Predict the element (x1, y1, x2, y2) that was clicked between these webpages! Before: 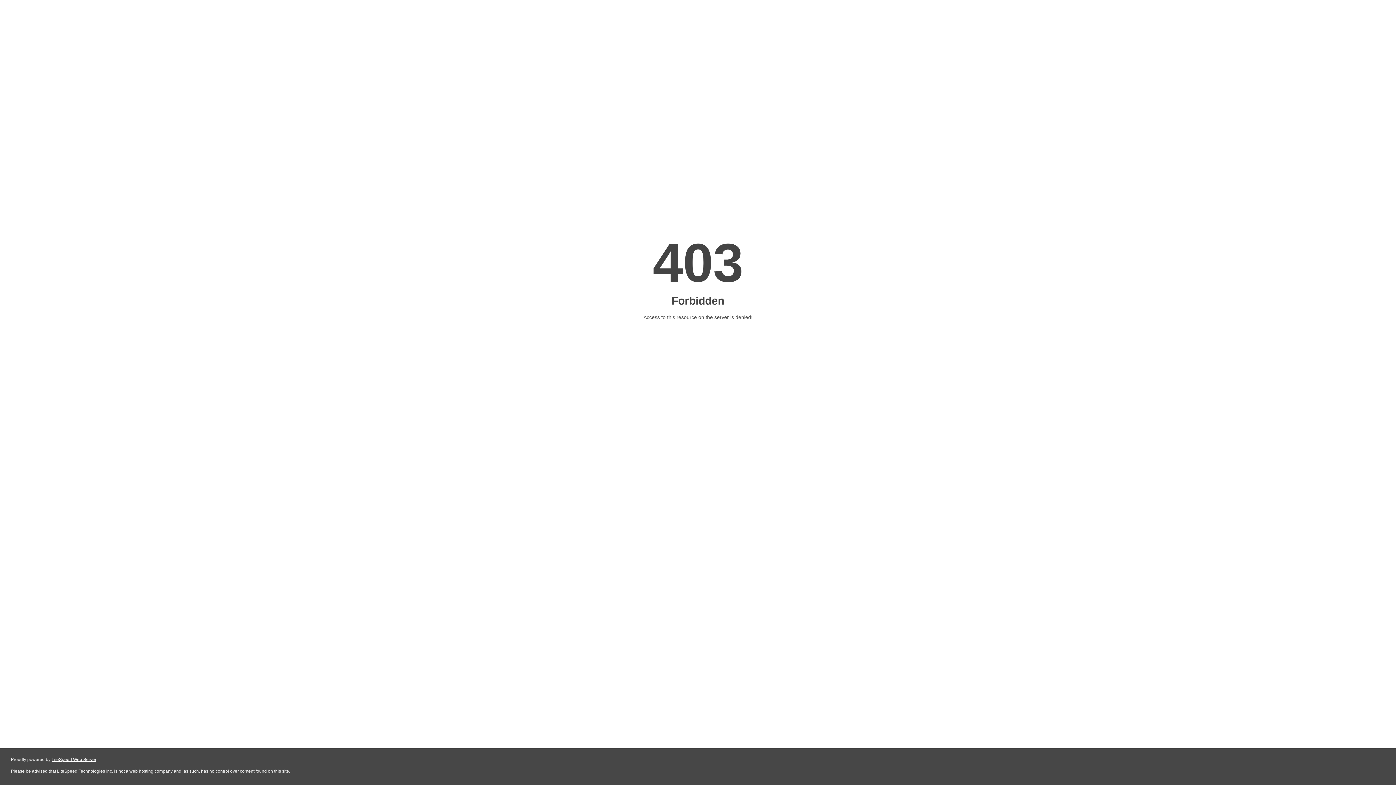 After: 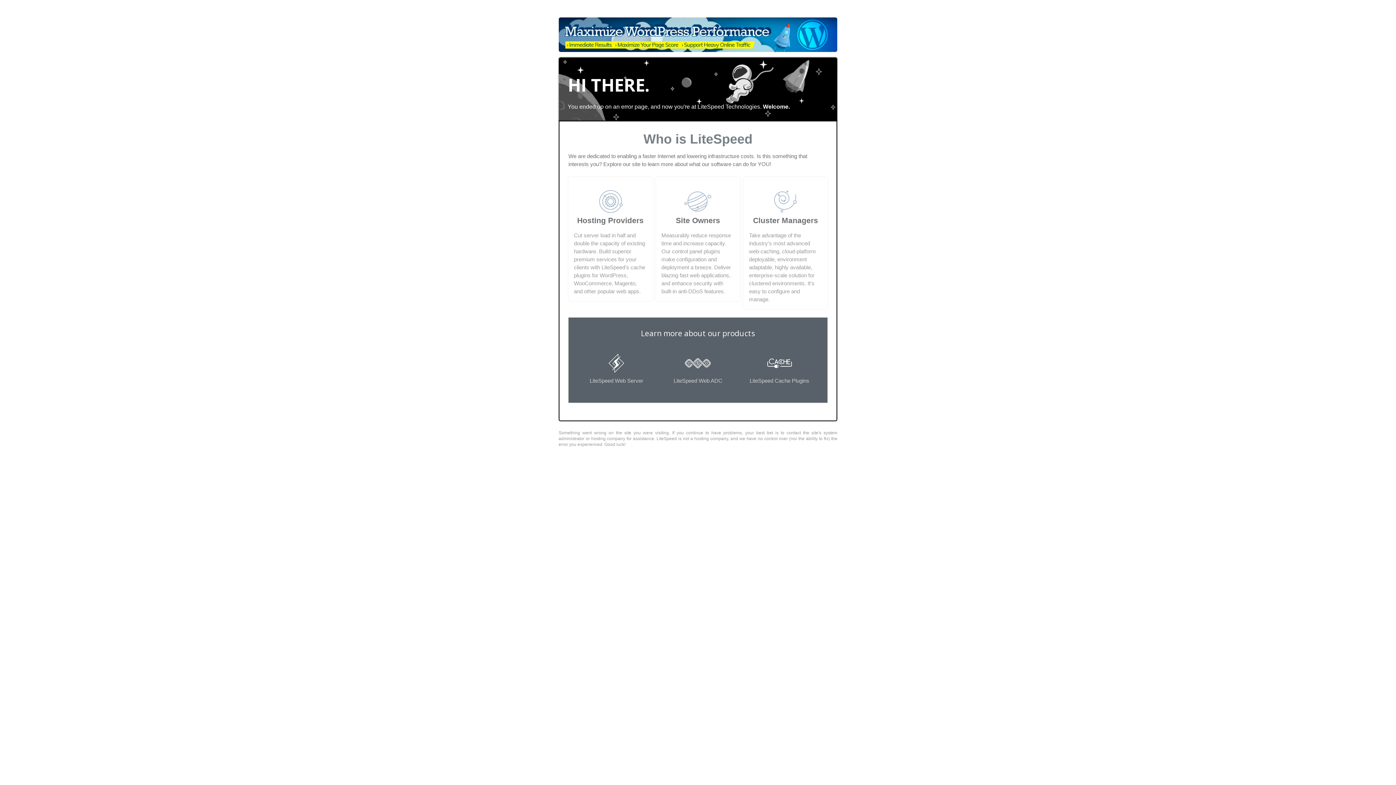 Action: label: LiteSpeed Web Server bbox: (51, 757, 96, 762)